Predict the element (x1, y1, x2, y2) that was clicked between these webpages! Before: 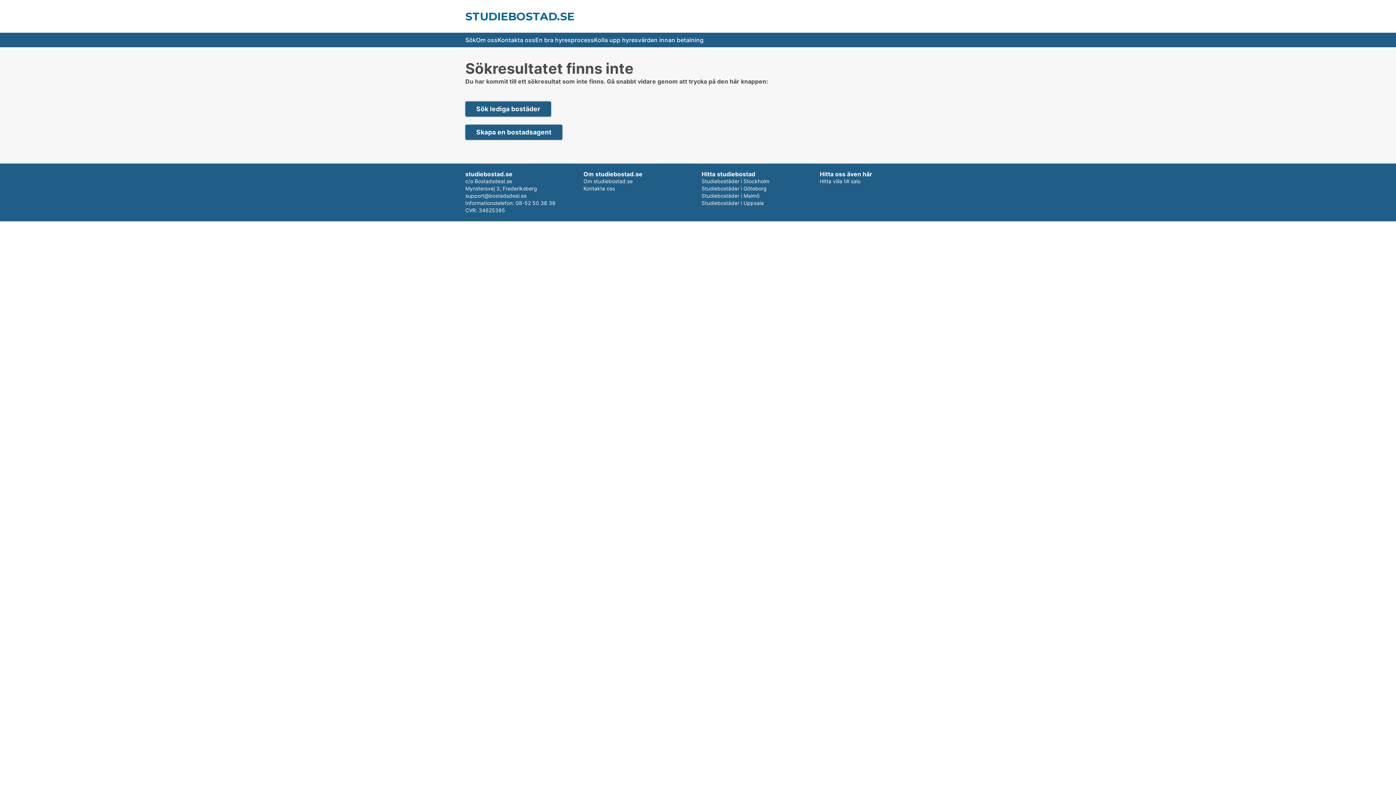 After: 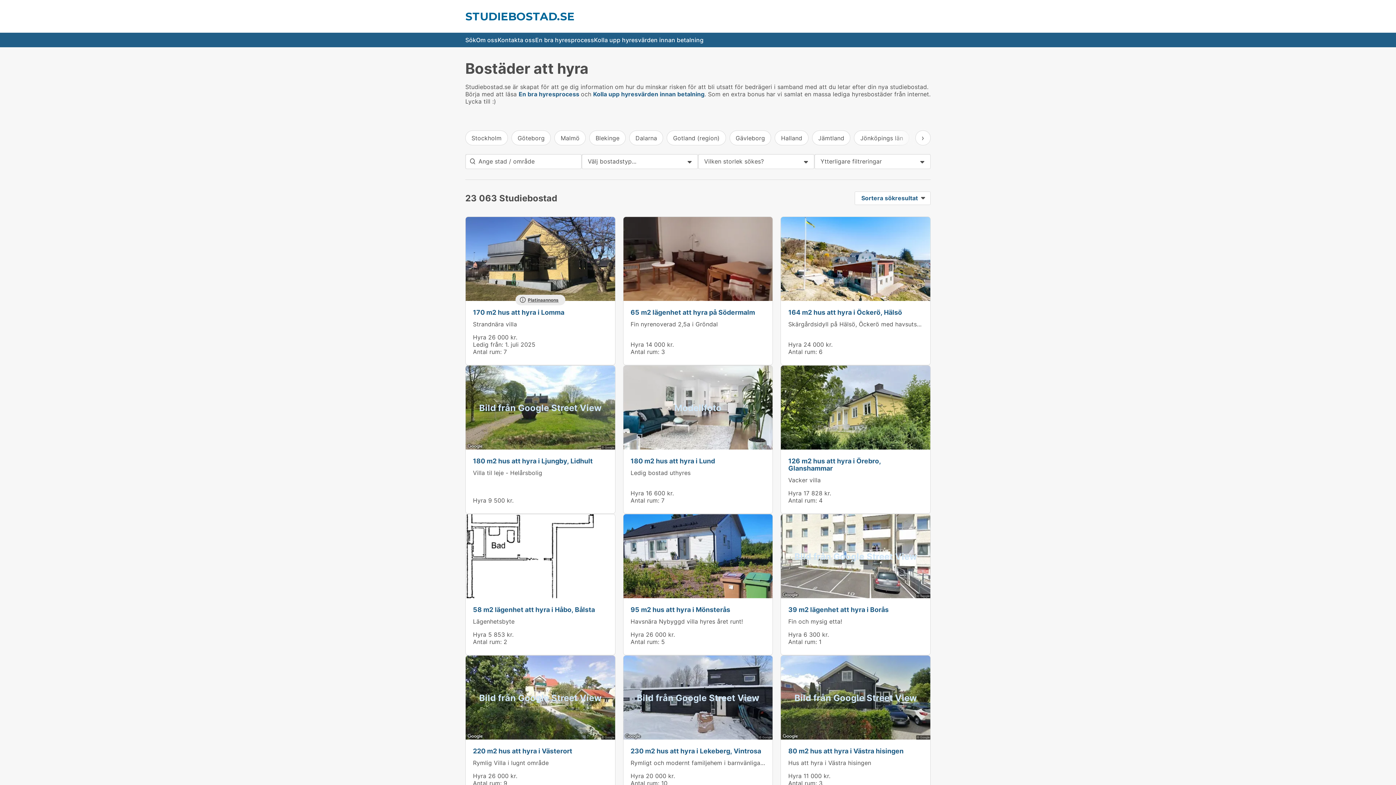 Action: bbox: (465, 10, 574, 22) label: STUDIEBOSTAD.SE